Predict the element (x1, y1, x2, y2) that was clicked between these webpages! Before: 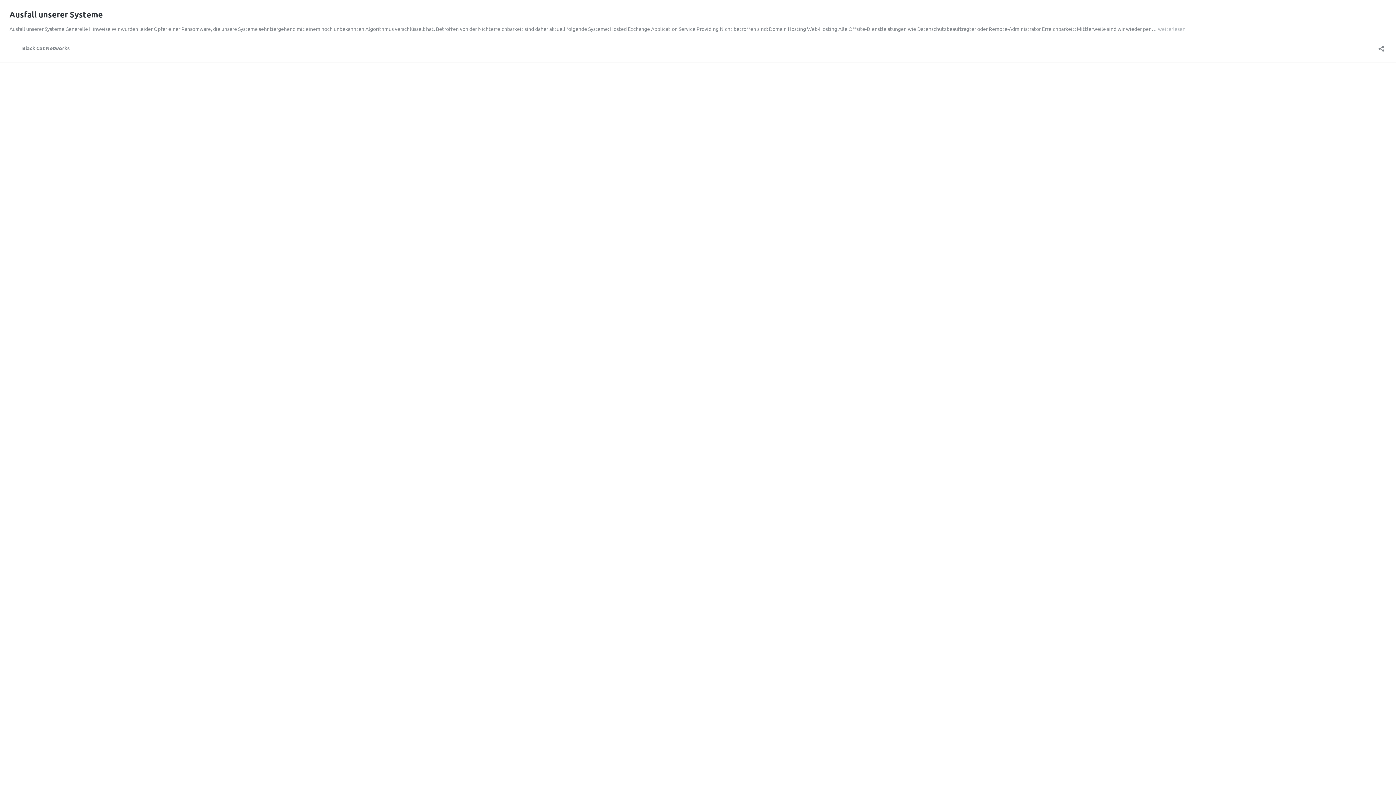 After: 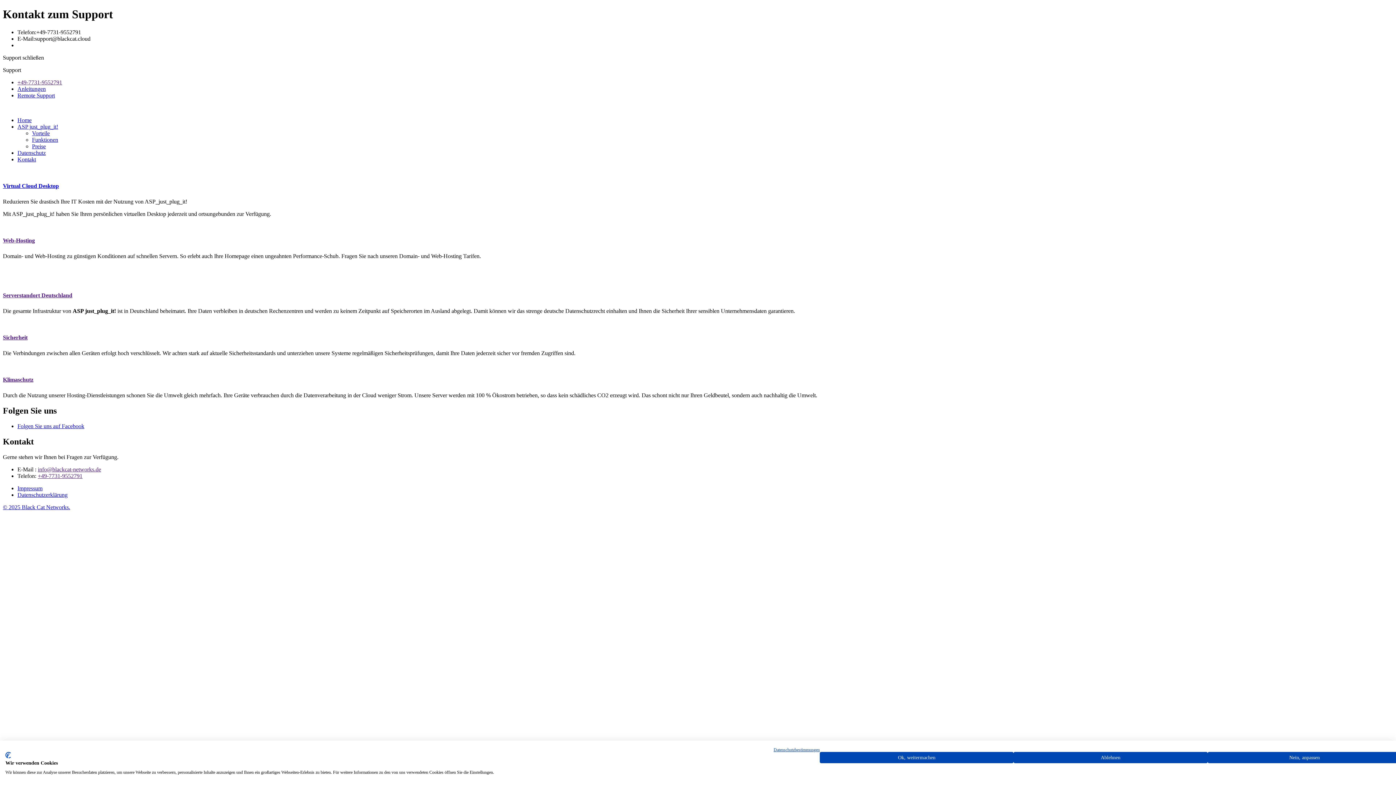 Action: bbox: (9, 43, 69, 52) label: Black Cat Networks